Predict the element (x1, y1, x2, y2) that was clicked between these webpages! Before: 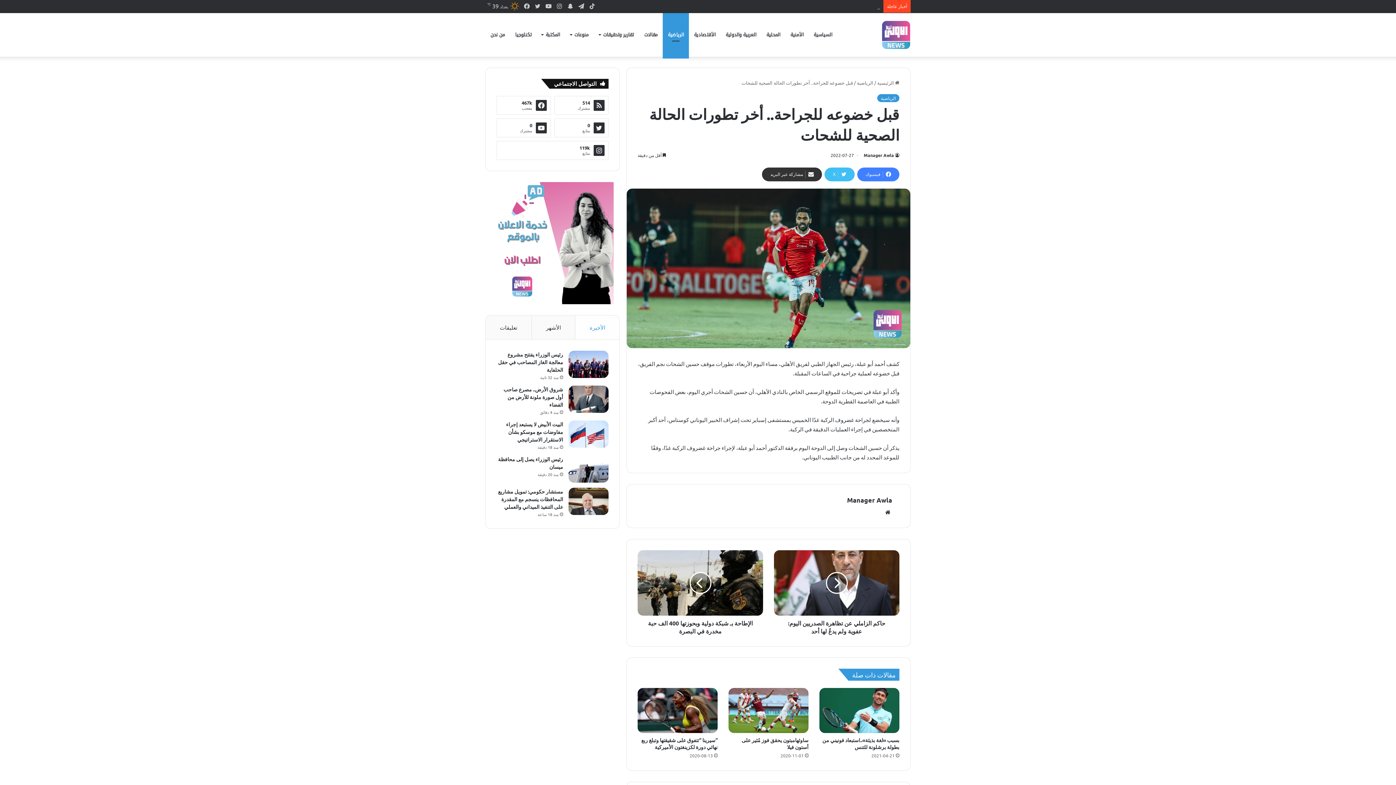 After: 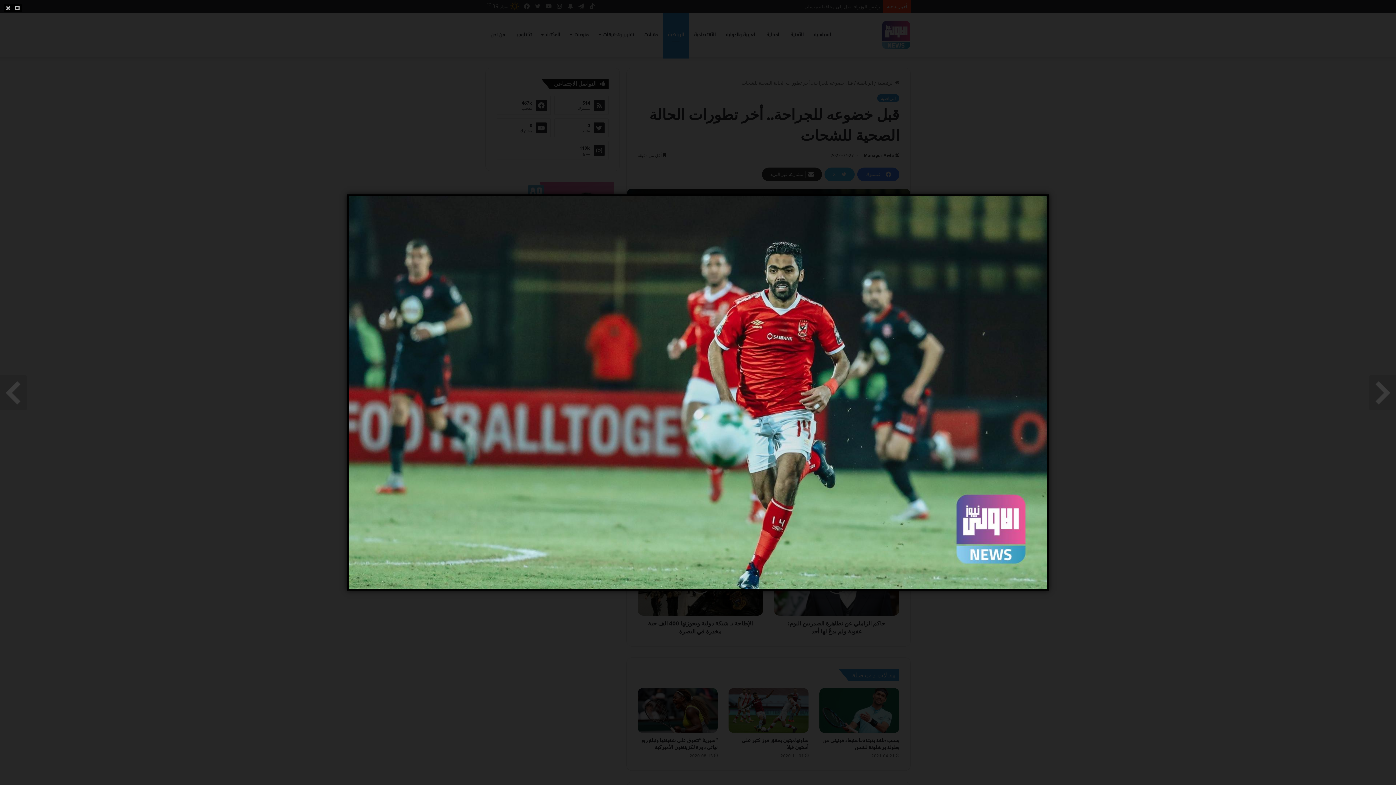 Action: bbox: (626, 343, 910, 349)